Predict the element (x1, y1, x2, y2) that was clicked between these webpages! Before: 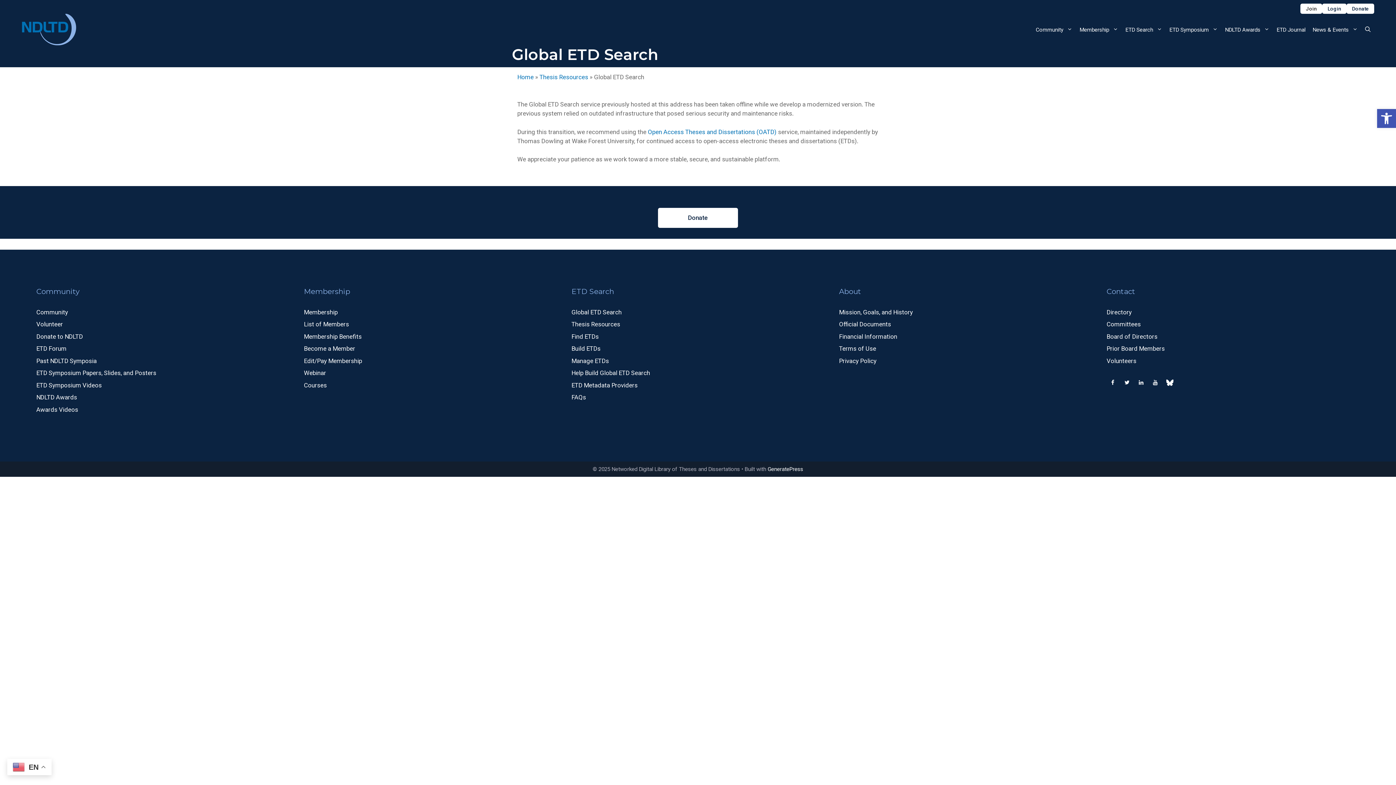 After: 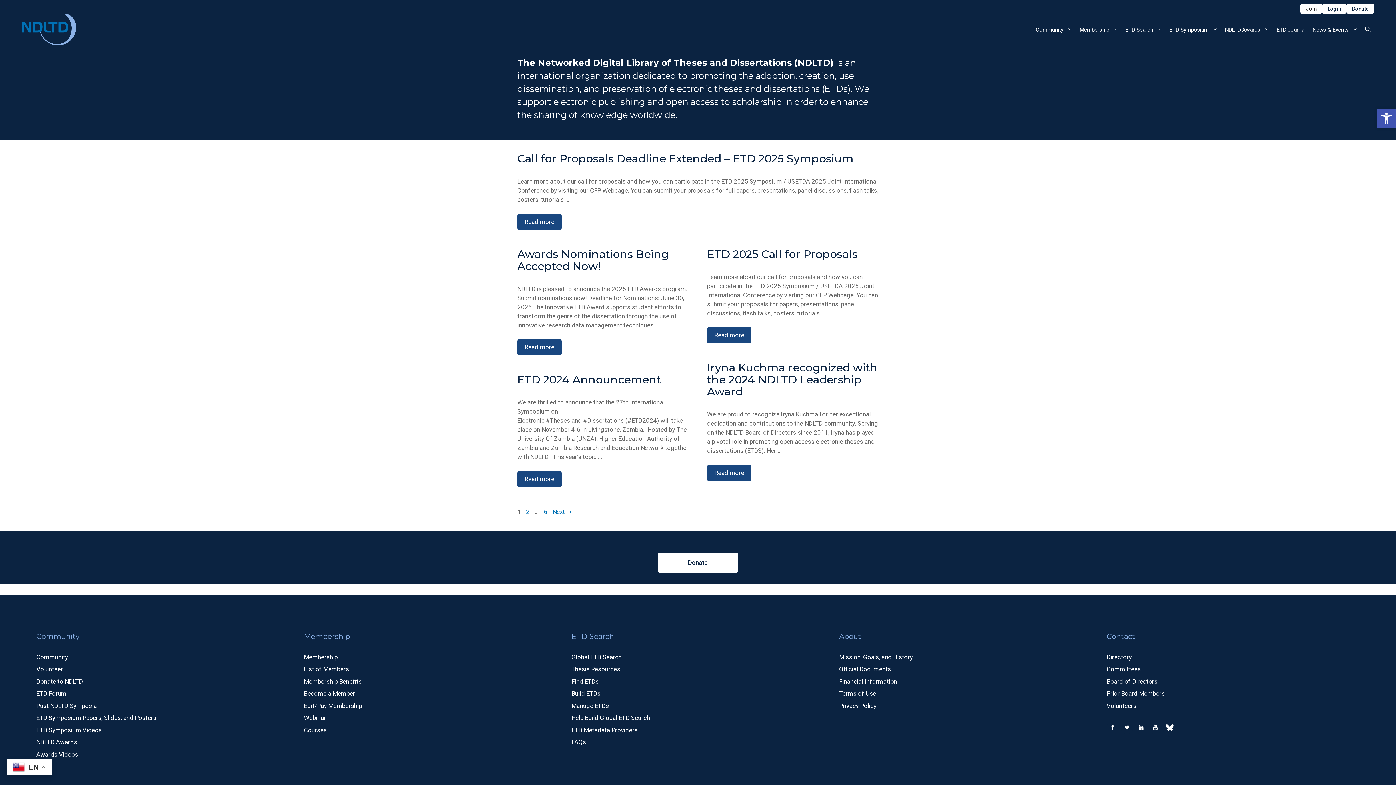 Action: label: Home bbox: (517, 73, 533, 80)